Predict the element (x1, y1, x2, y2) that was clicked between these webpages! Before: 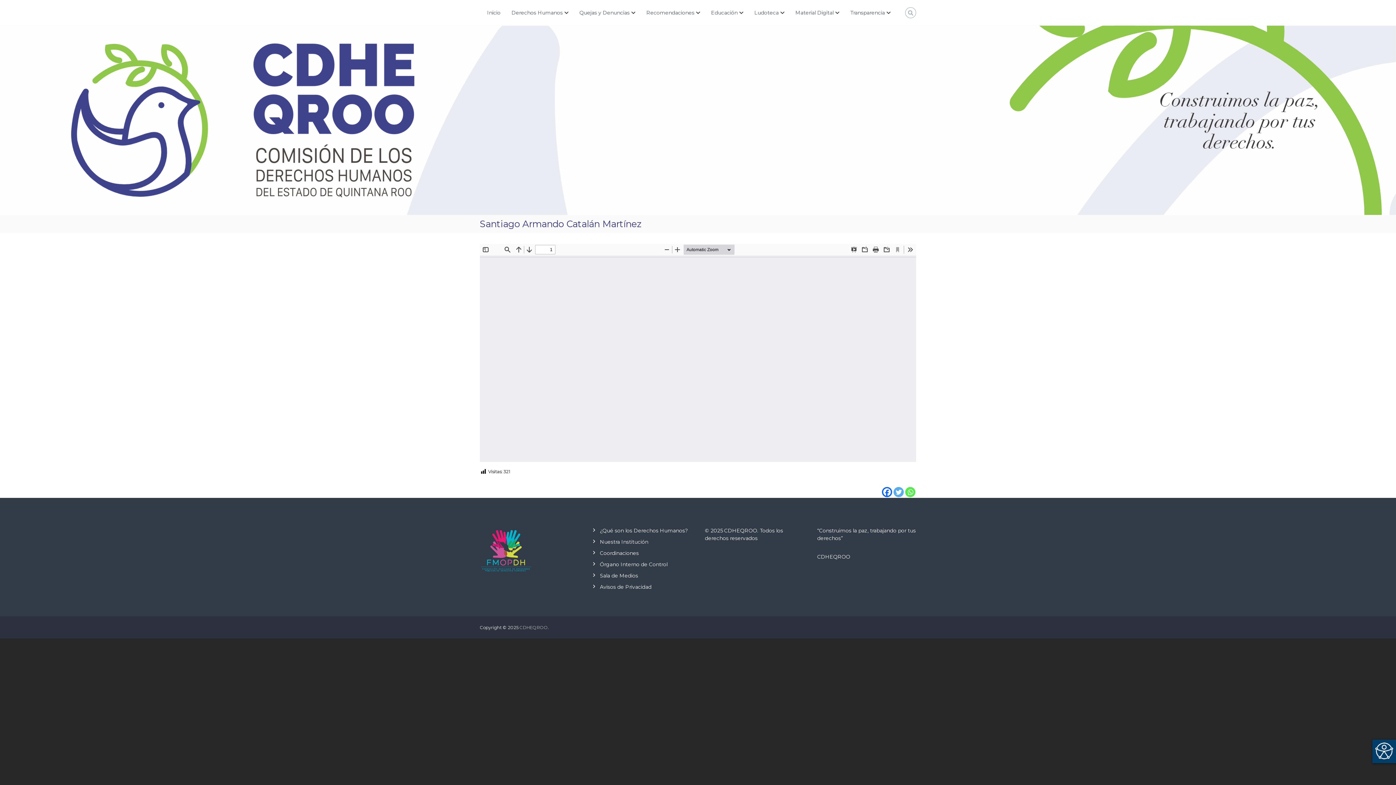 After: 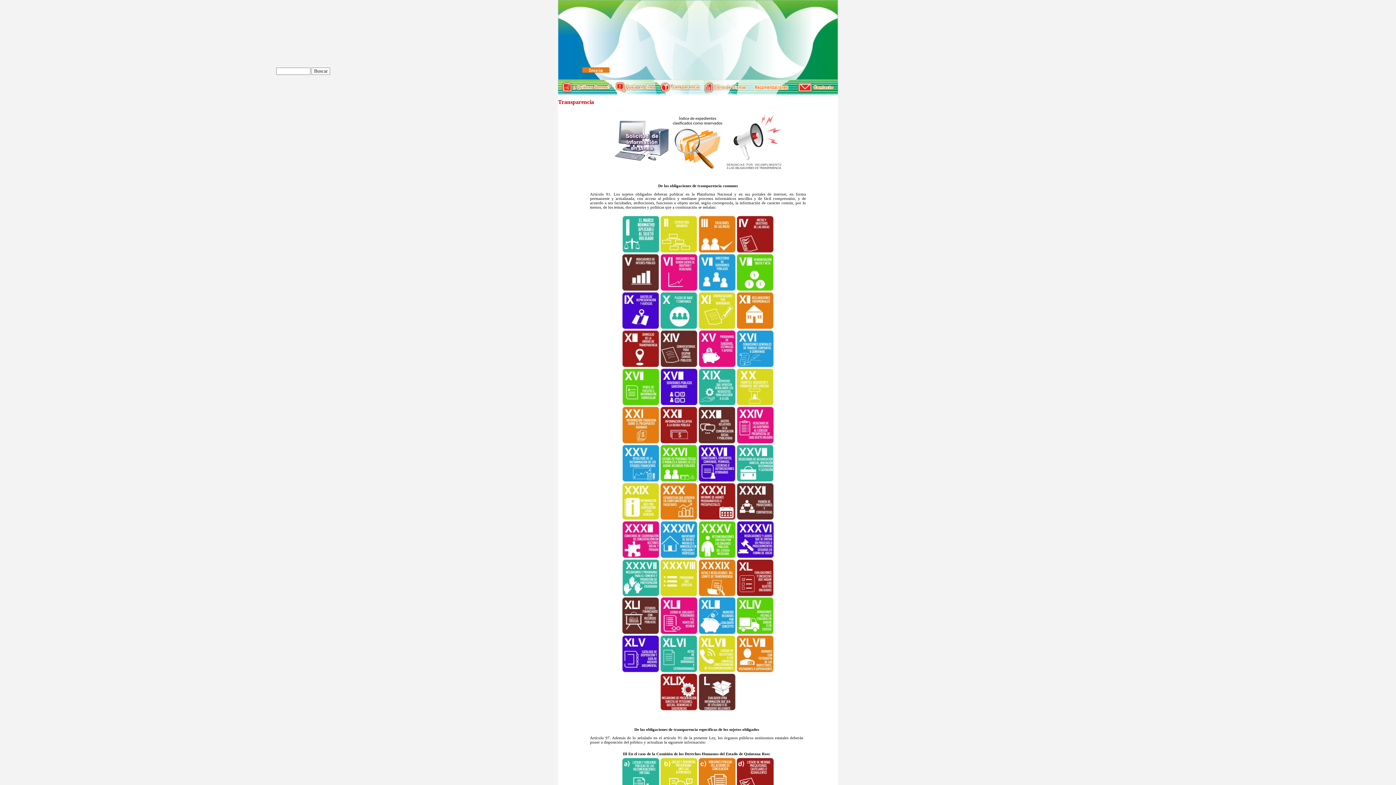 Action: bbox: (850, 9, 885, 15) label: Transparencia